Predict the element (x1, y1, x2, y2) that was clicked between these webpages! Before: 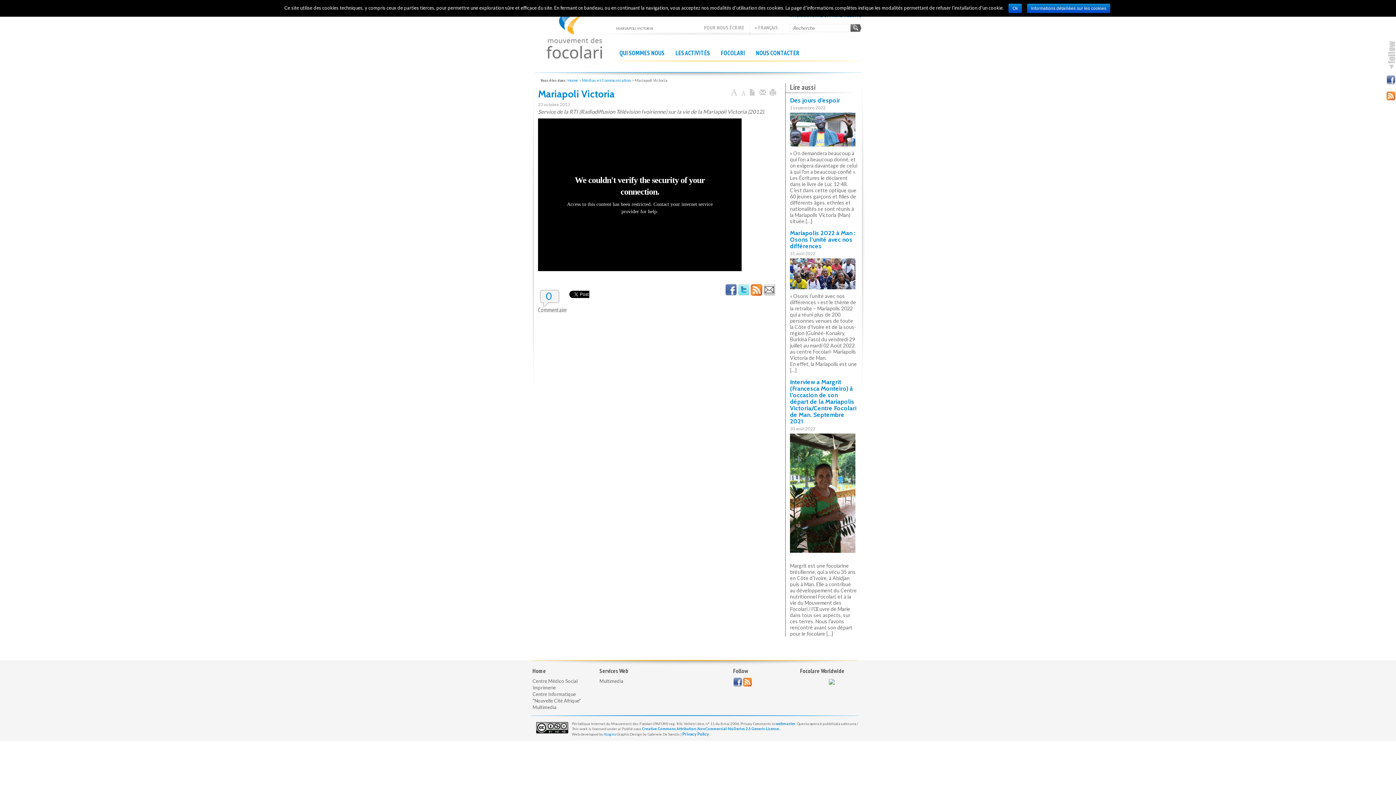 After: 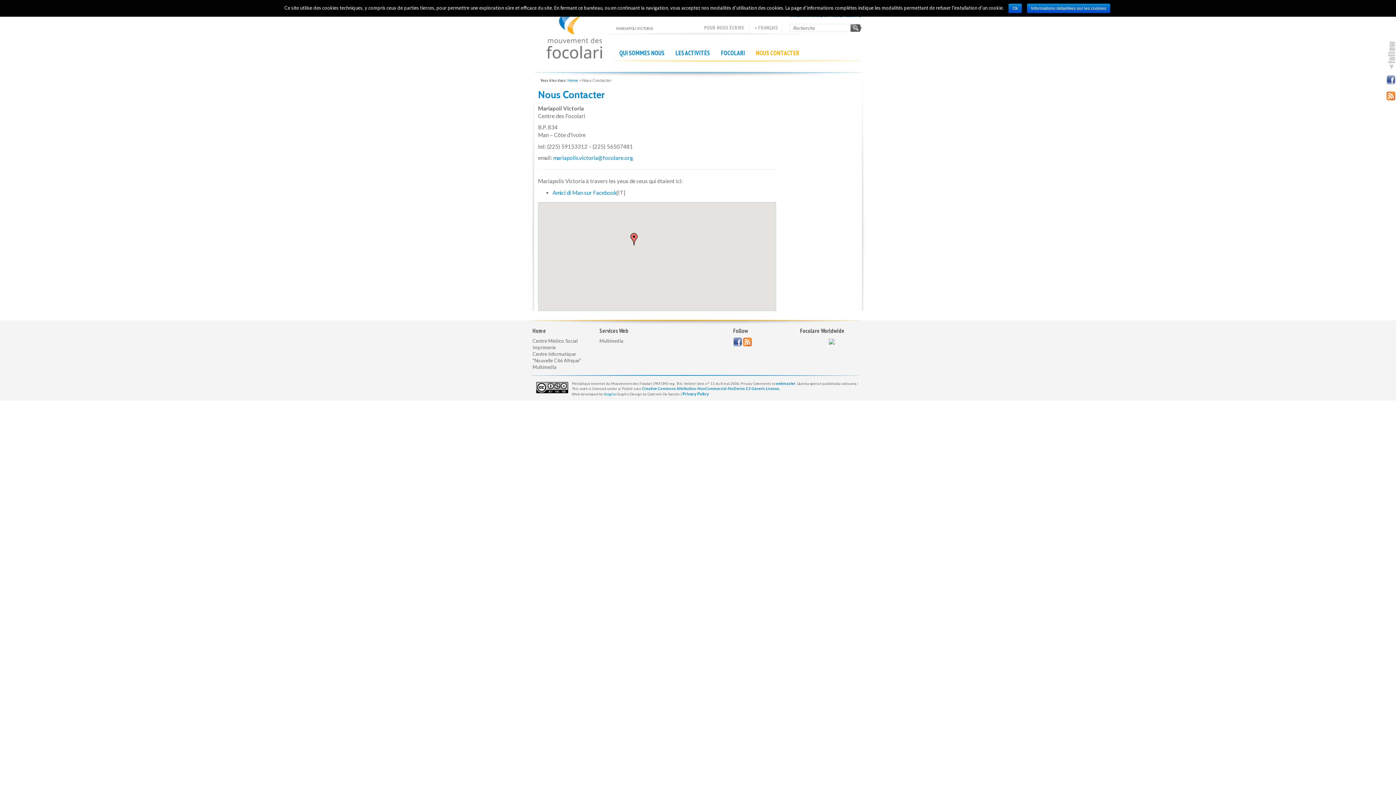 Action: bbox: (750, 45, 805, 60) label: NOUS CONTACTER